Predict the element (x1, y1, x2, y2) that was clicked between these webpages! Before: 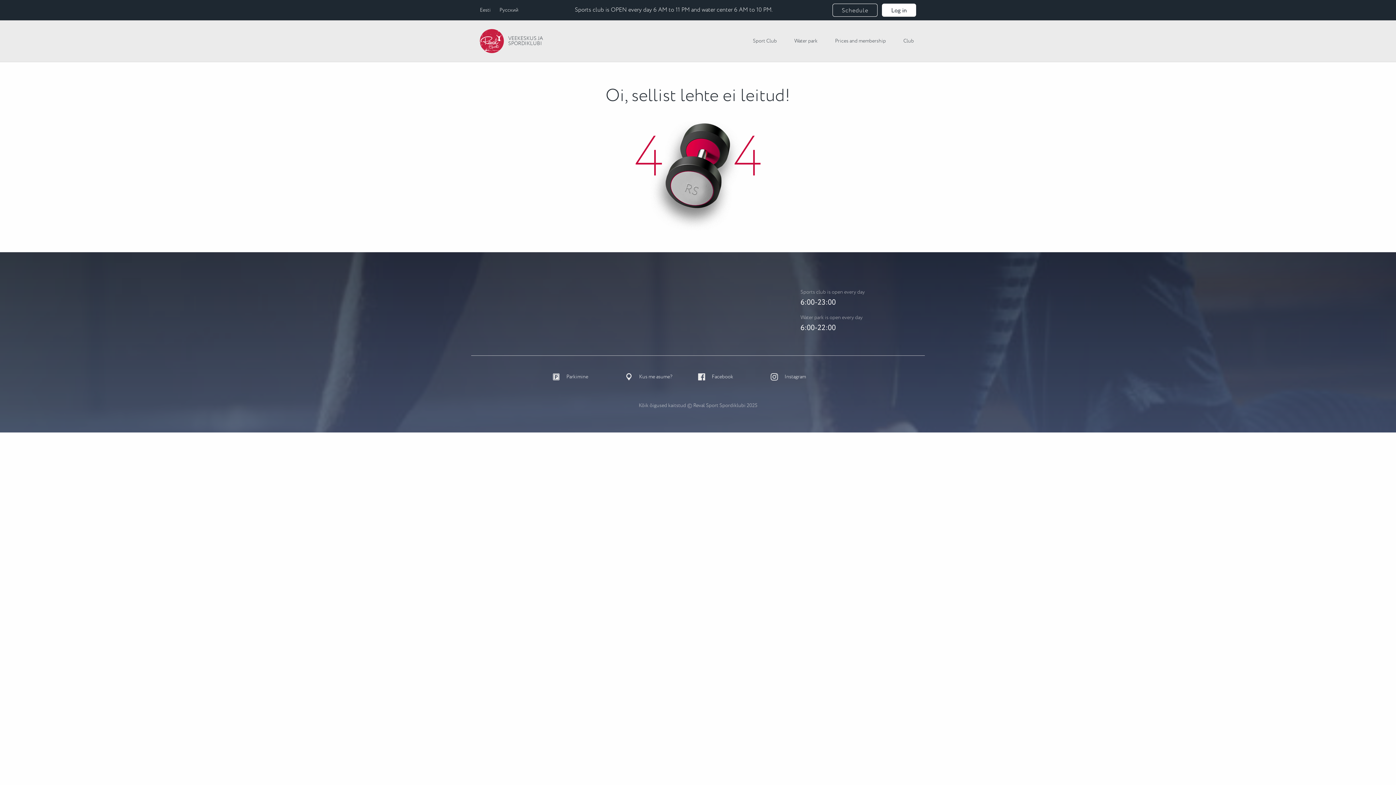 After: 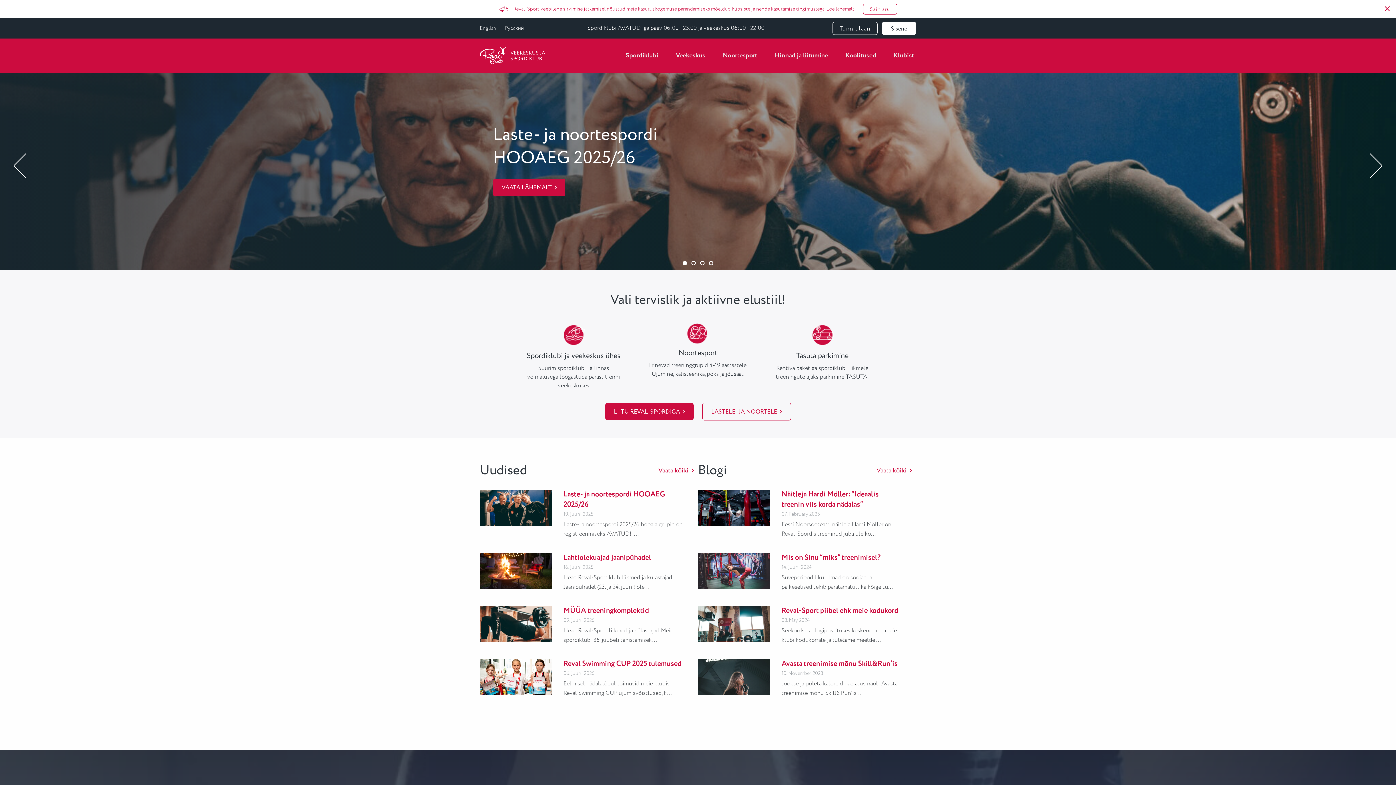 Action: bbox: (480, 6, 490, 13) label: Eesti